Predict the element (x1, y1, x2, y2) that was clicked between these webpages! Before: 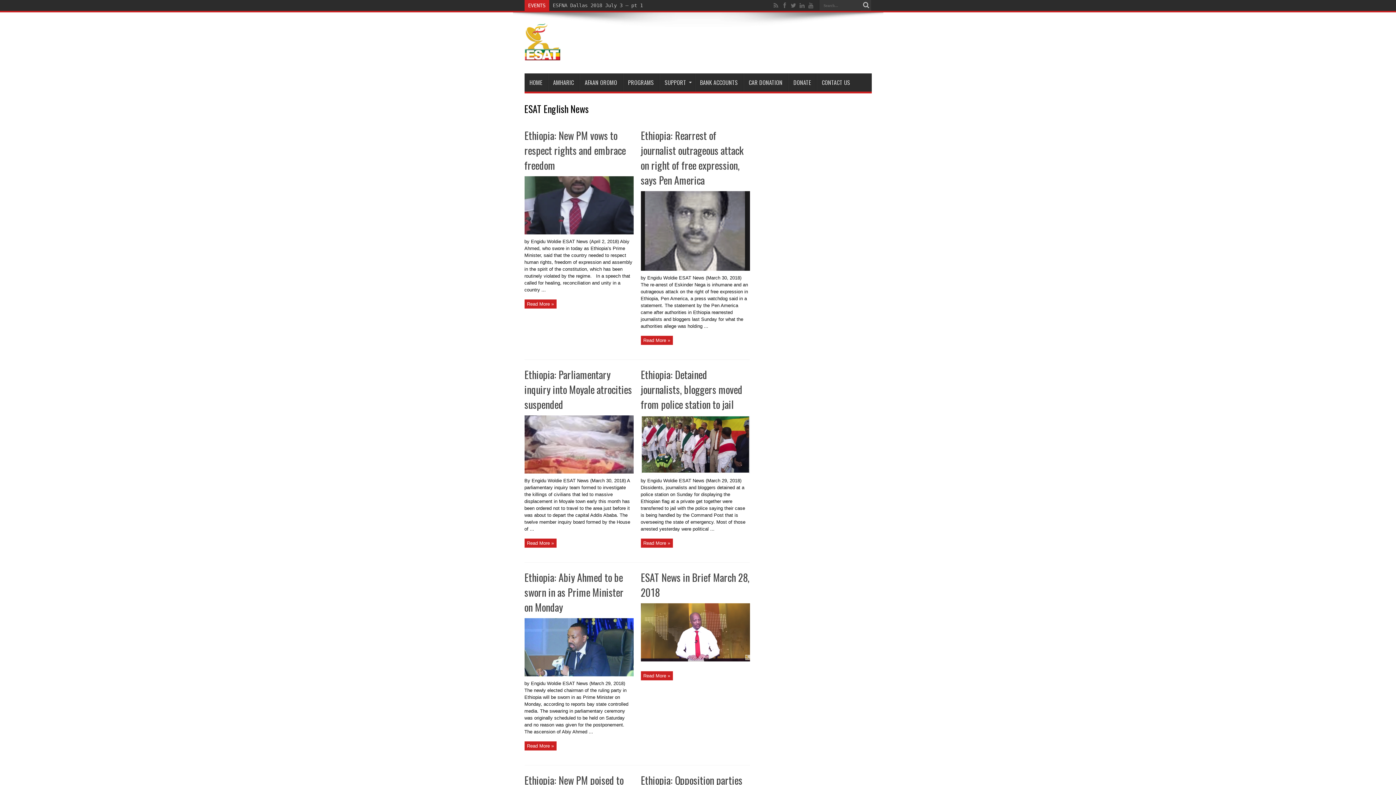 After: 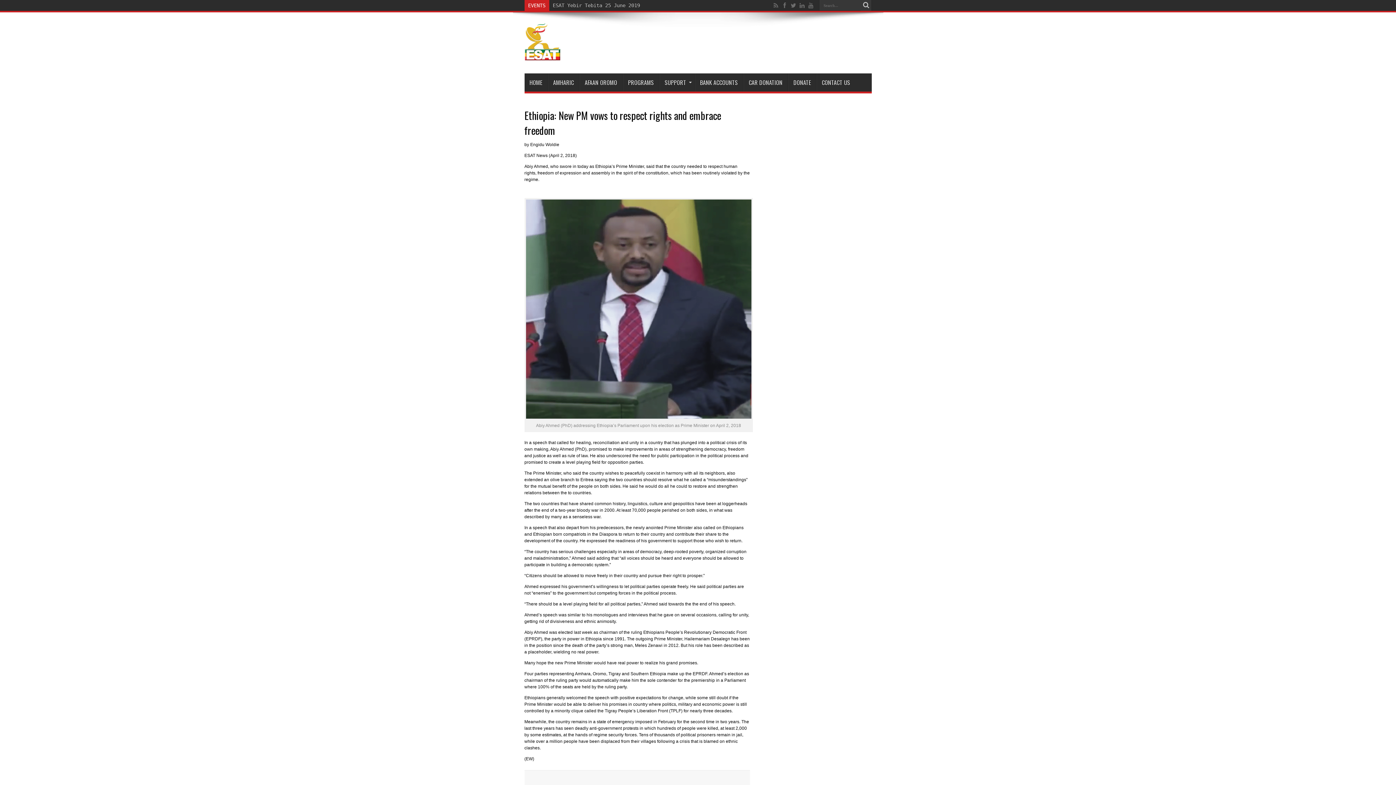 Action: bbox: (524, 299, 556, 308) label: Read More »